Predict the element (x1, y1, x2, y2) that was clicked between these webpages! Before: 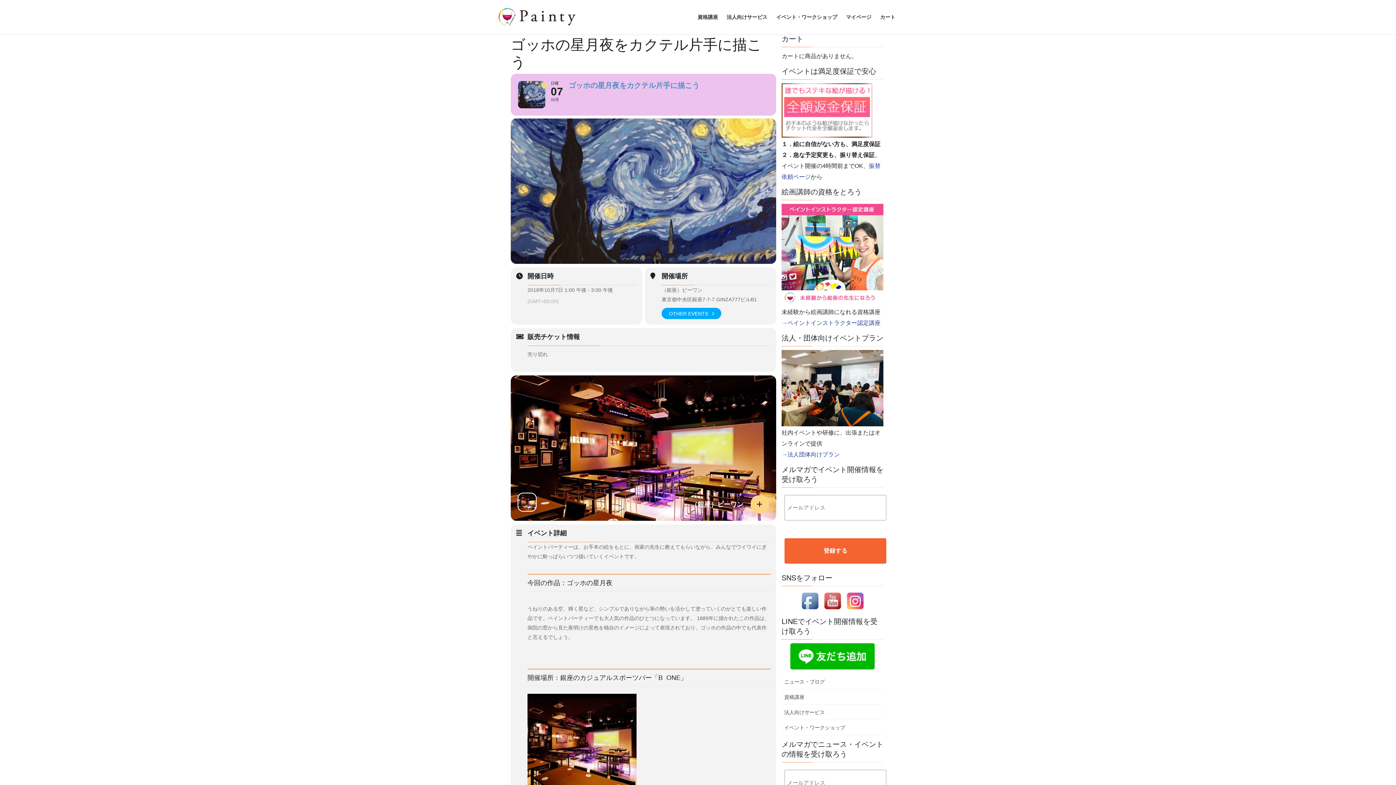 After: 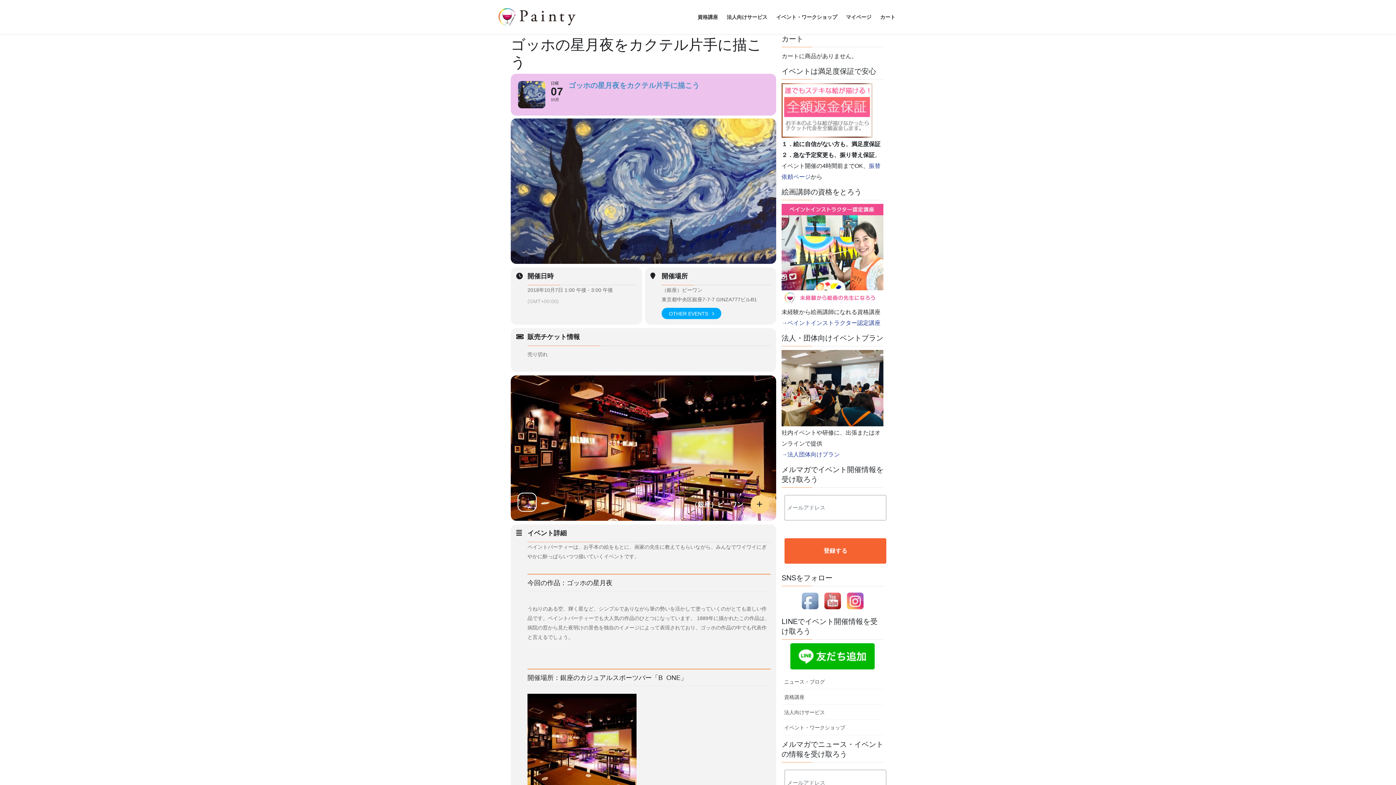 Action: bbox: (798, 597, 821, 603)